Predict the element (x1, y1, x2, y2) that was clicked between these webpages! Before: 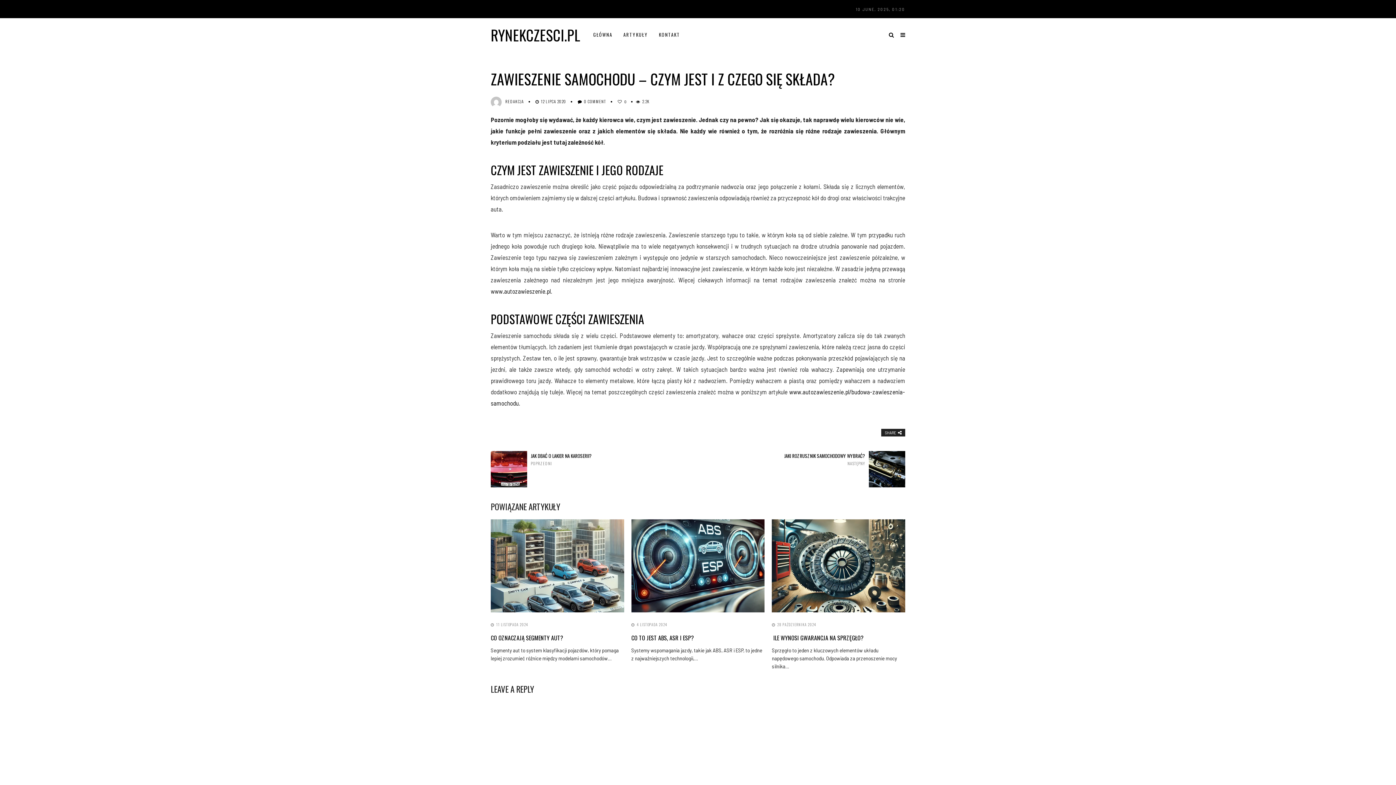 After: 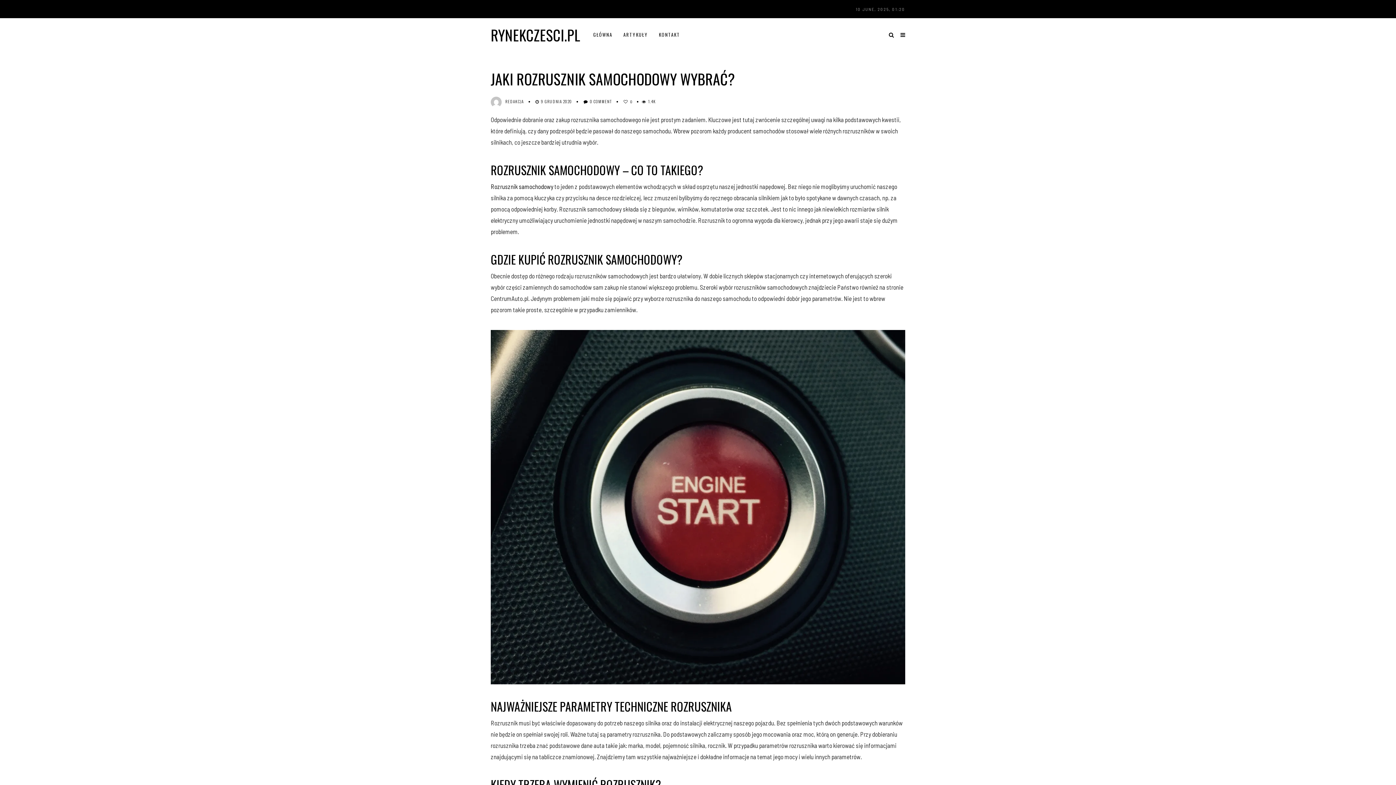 Action: bbox: (869, 451, 905, 487)